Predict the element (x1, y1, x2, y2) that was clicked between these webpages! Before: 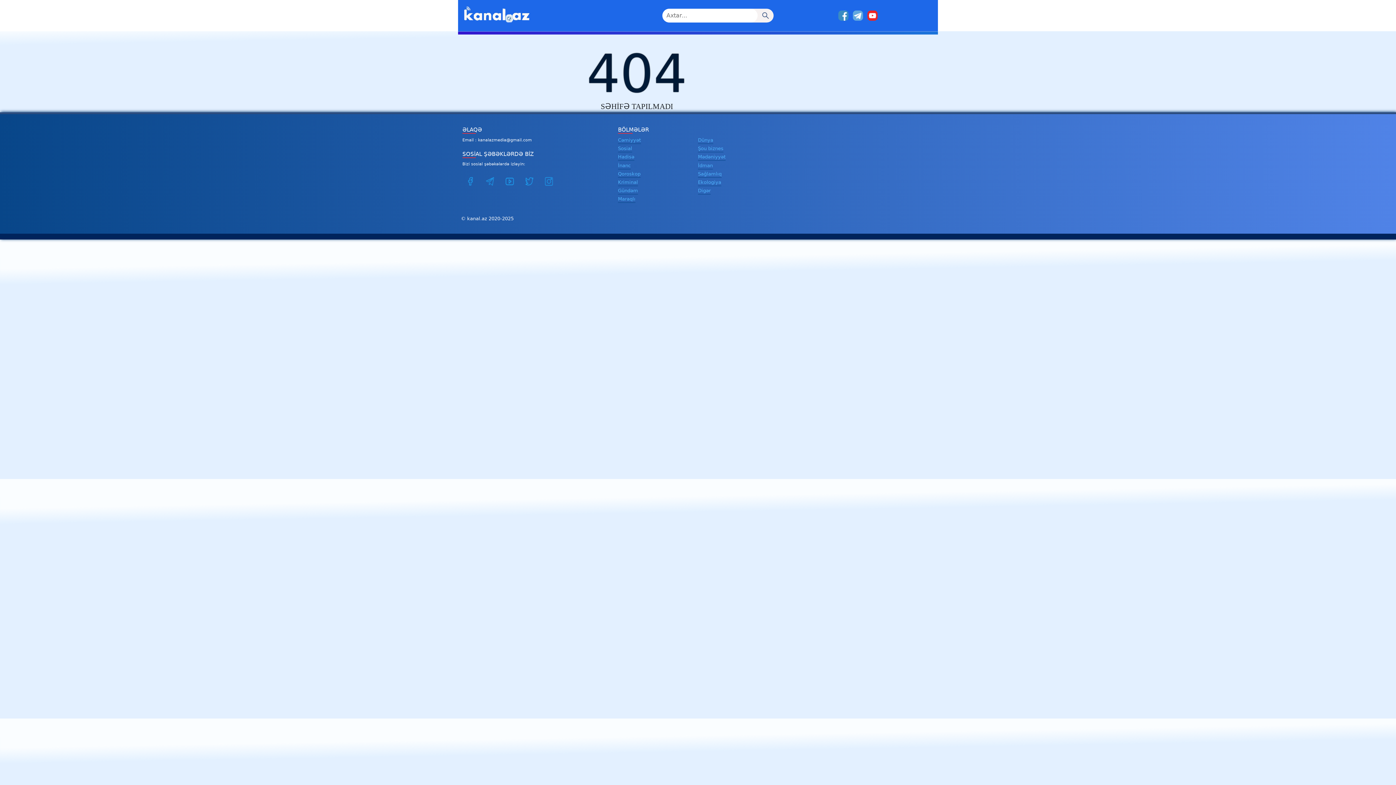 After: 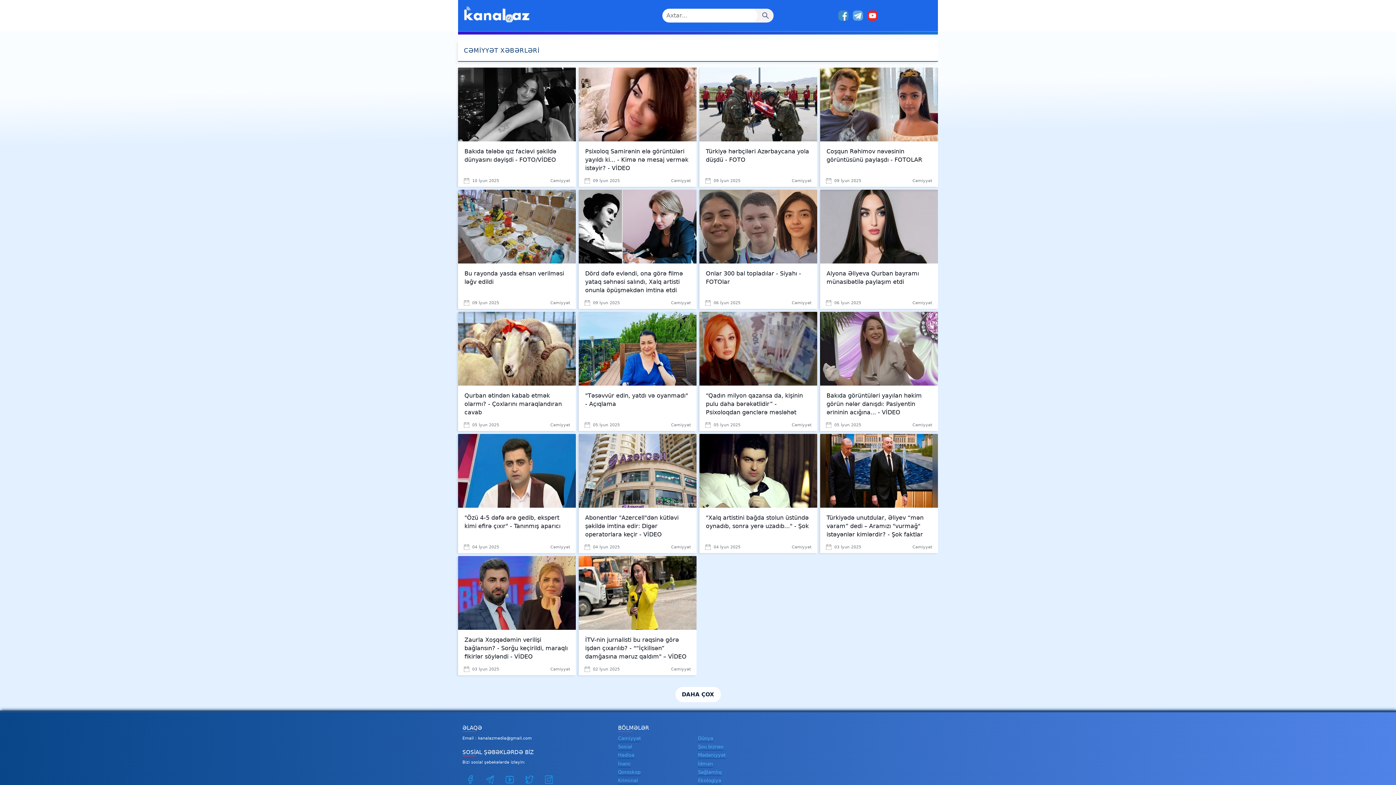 Action: bbox: (618, 136, 641, 143) label: Cəmiyyət